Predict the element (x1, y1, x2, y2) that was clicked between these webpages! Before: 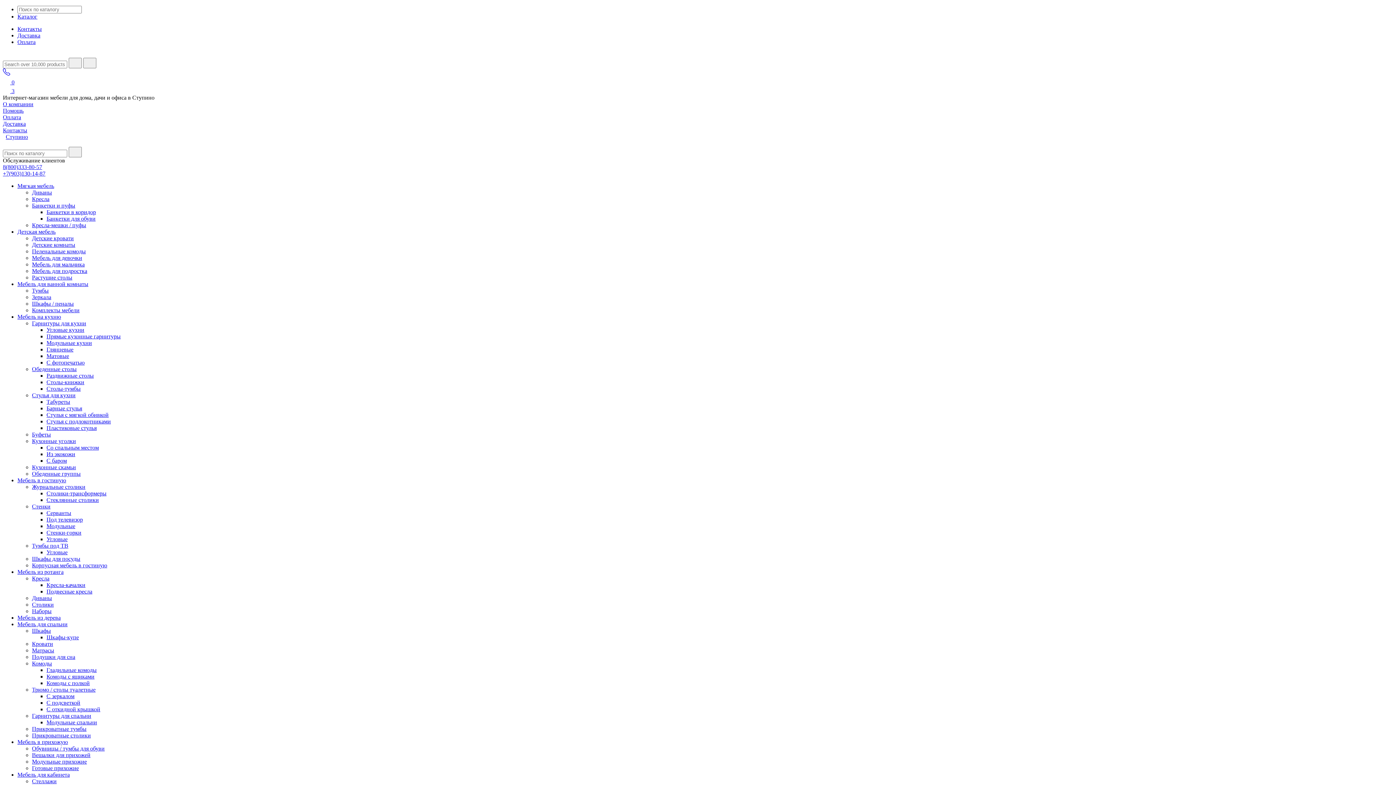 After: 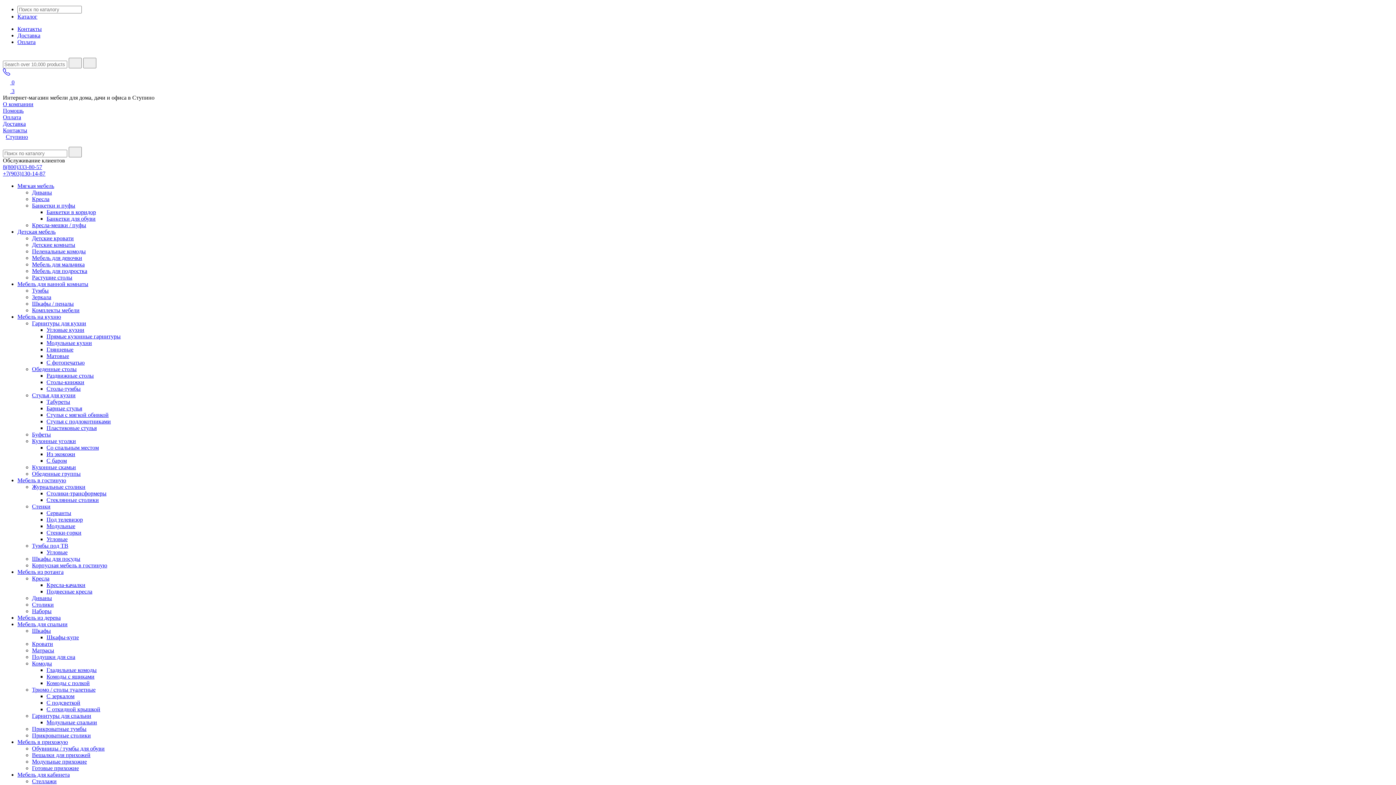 Action: label: Кухонные уголки bbox: (32, 438, 76, 444)